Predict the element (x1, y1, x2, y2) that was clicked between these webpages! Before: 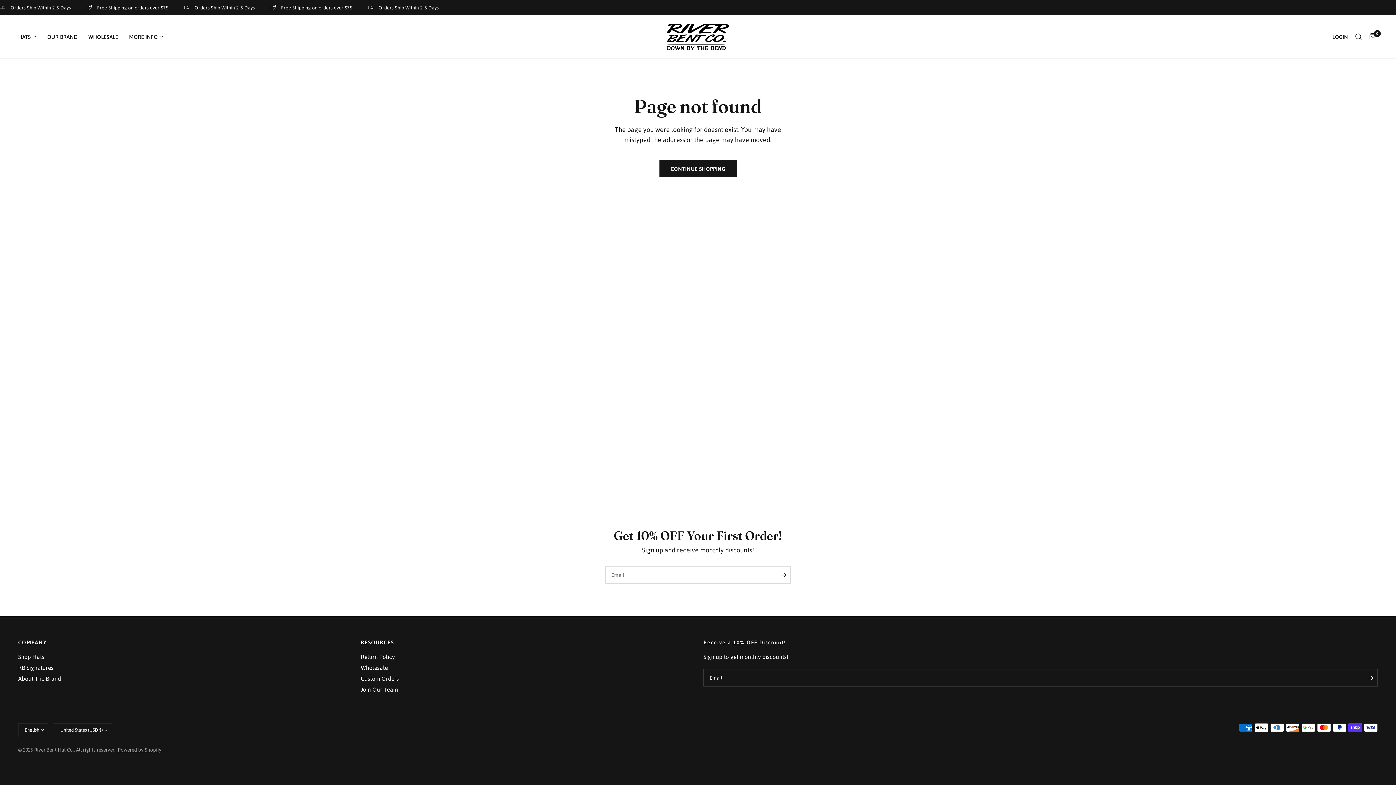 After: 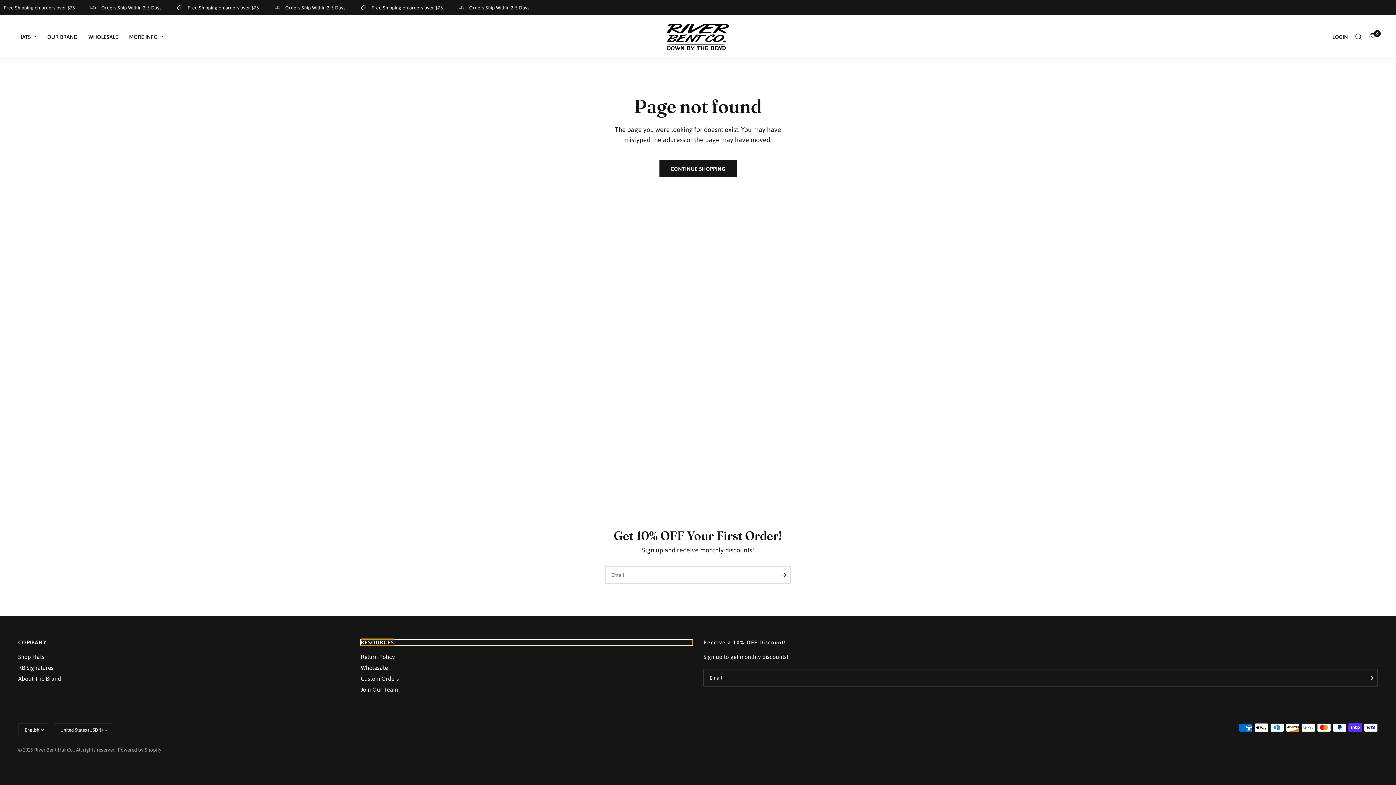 Action: label: RESOURCES bbox: (360, 640, 692, 645)